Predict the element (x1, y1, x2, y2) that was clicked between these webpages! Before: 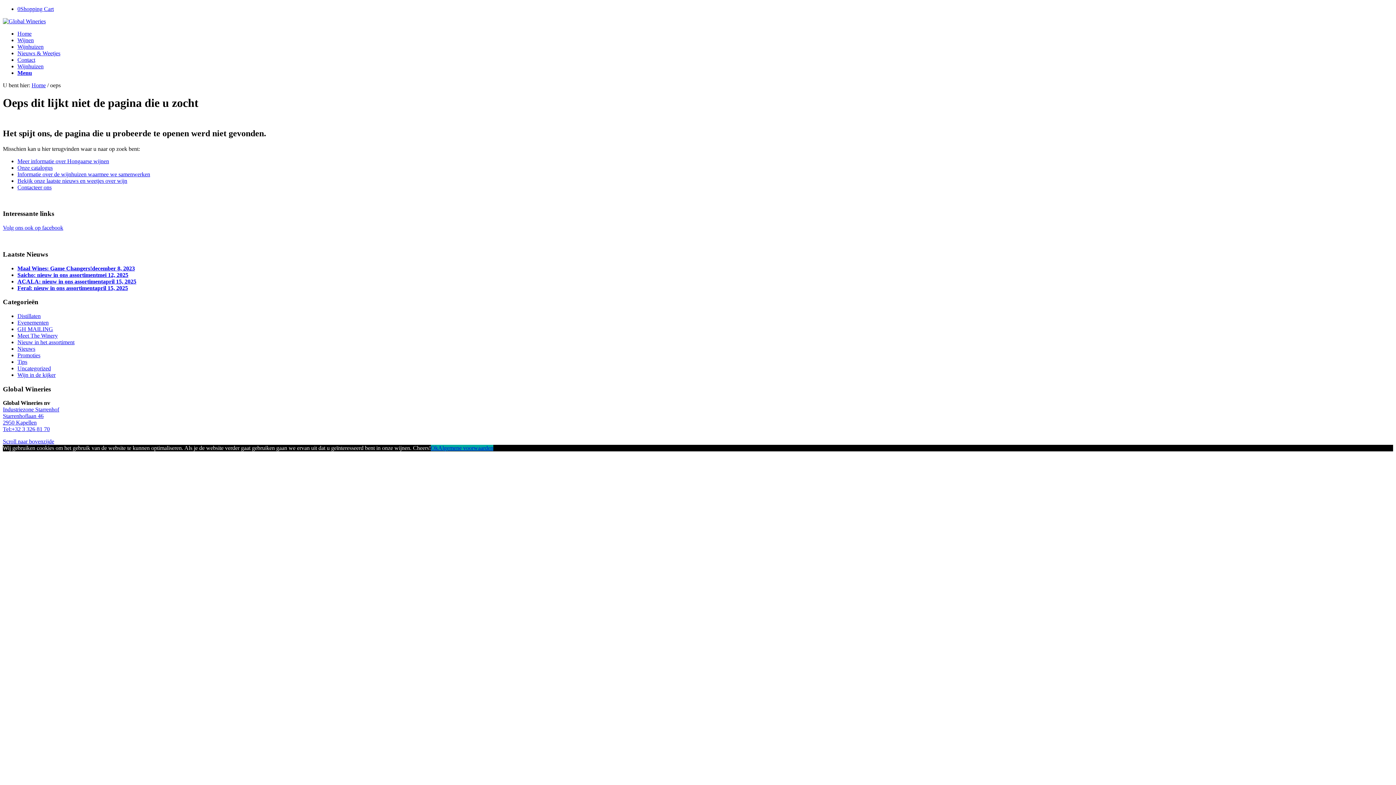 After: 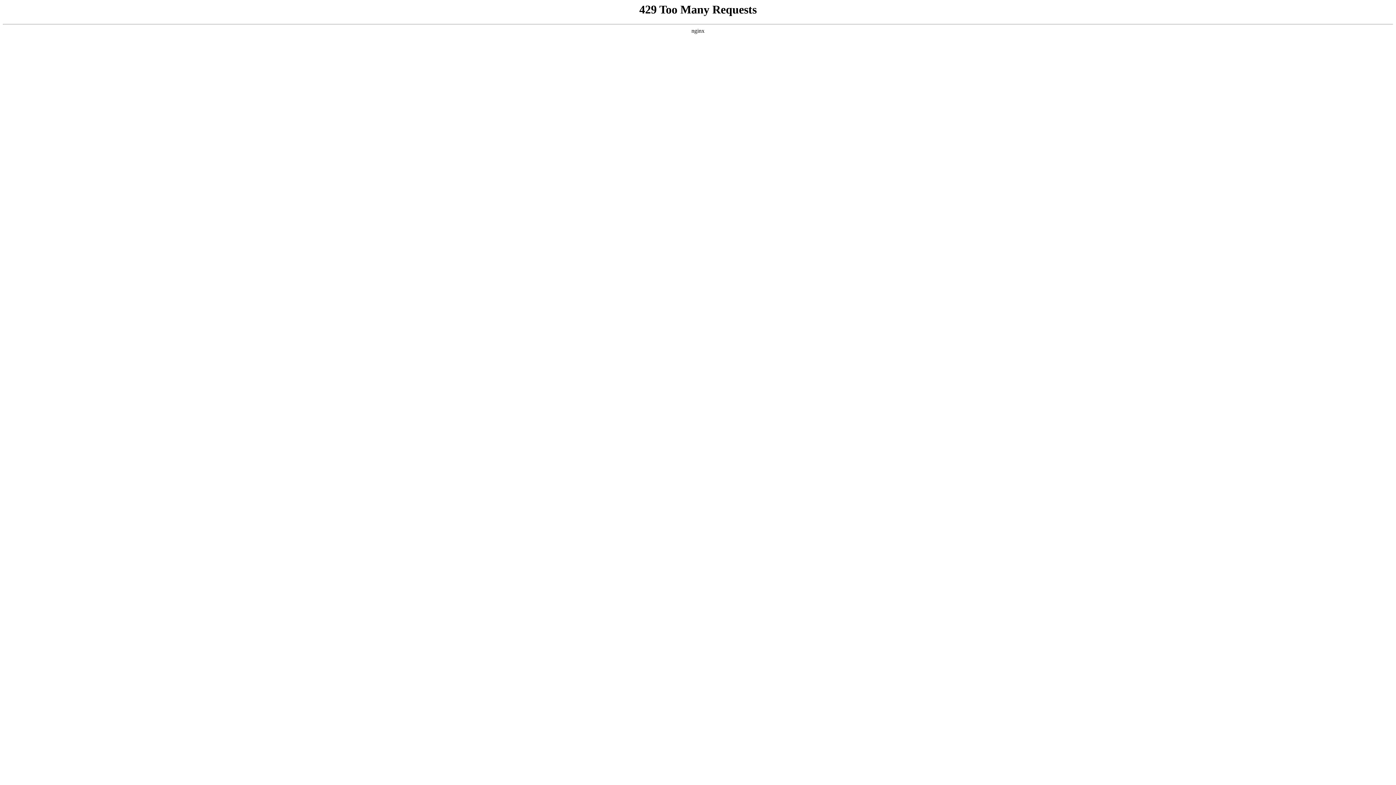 Action: bbox: (17, 158, 109, 164) label: Meer informatie over Hongaarse wijnen